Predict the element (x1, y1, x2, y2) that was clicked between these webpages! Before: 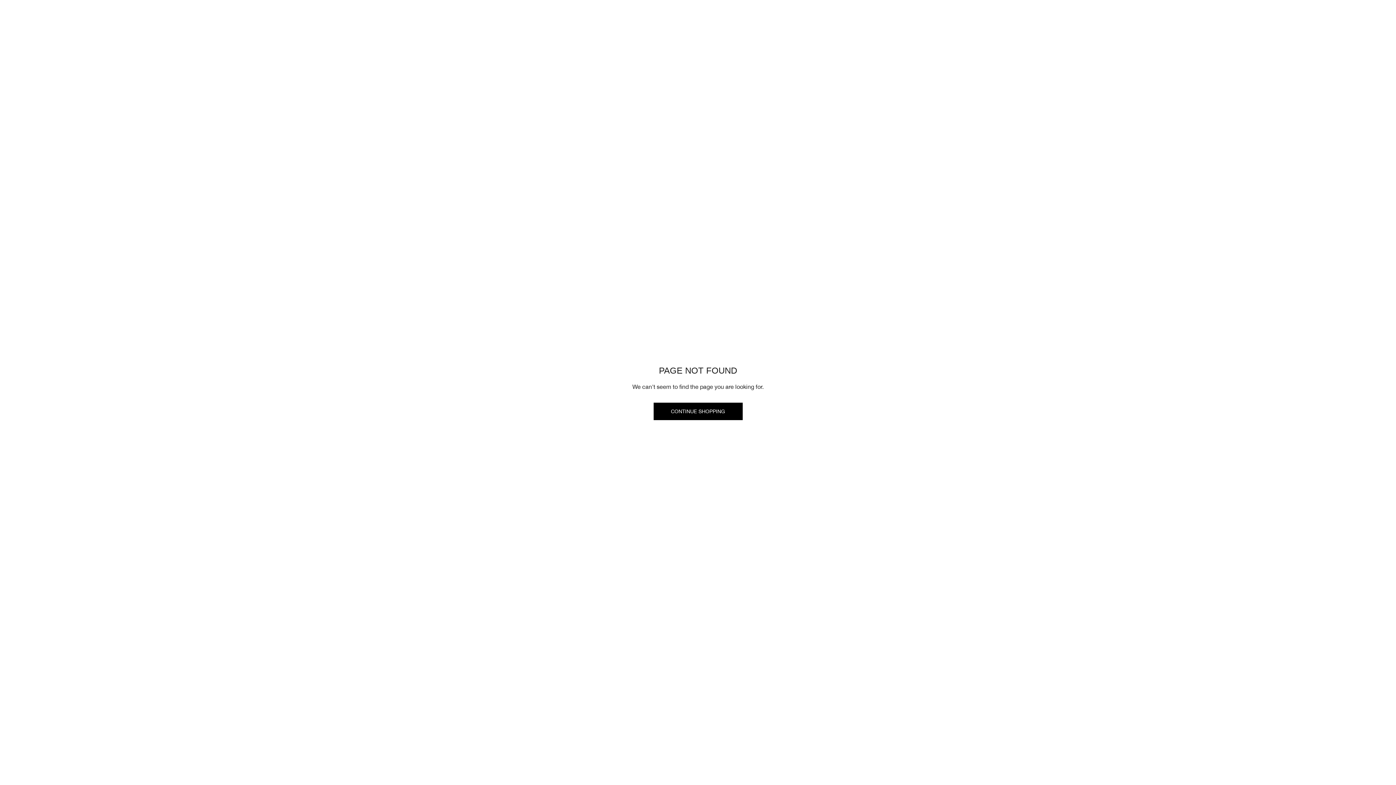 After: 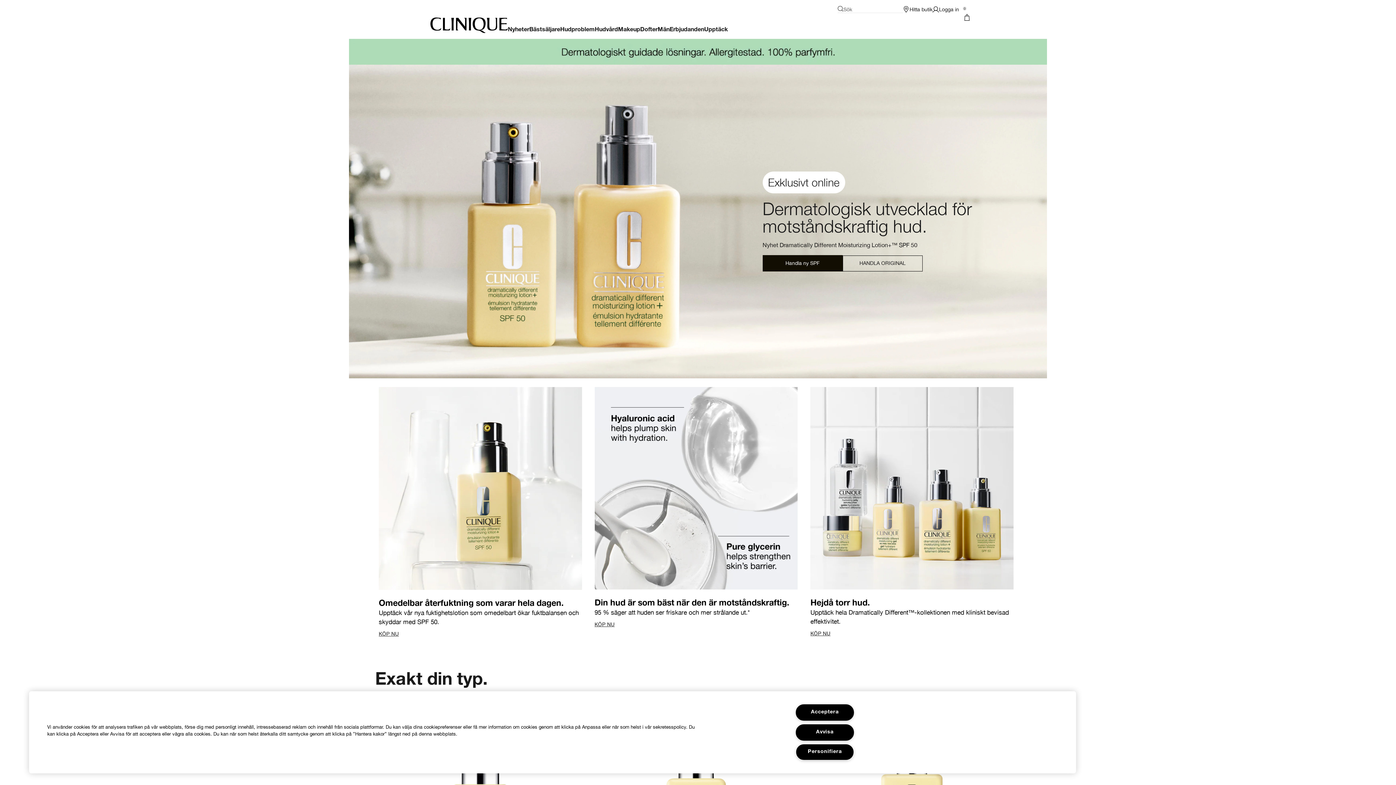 Action: bbox: (653, 402, 742, 420) label: CONTINUE SHOPPING